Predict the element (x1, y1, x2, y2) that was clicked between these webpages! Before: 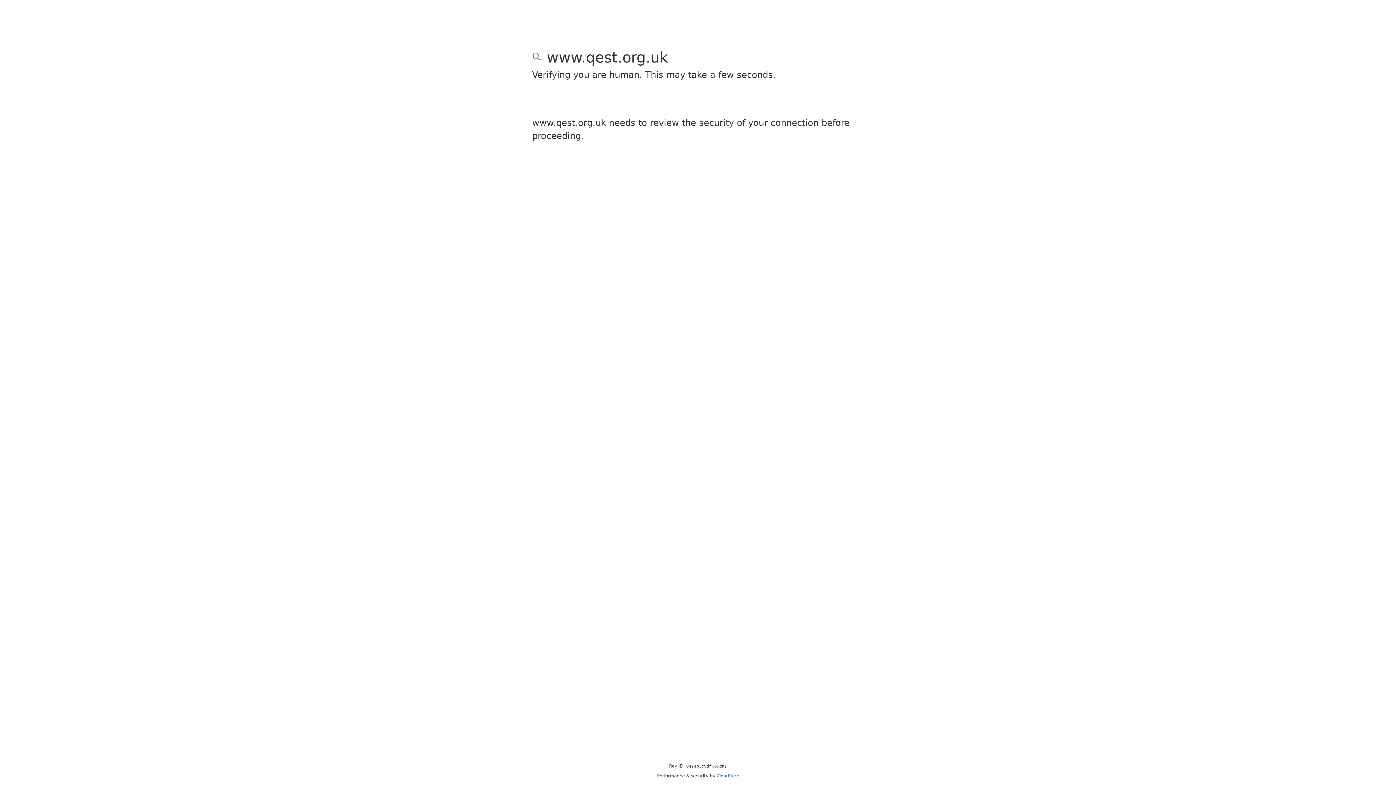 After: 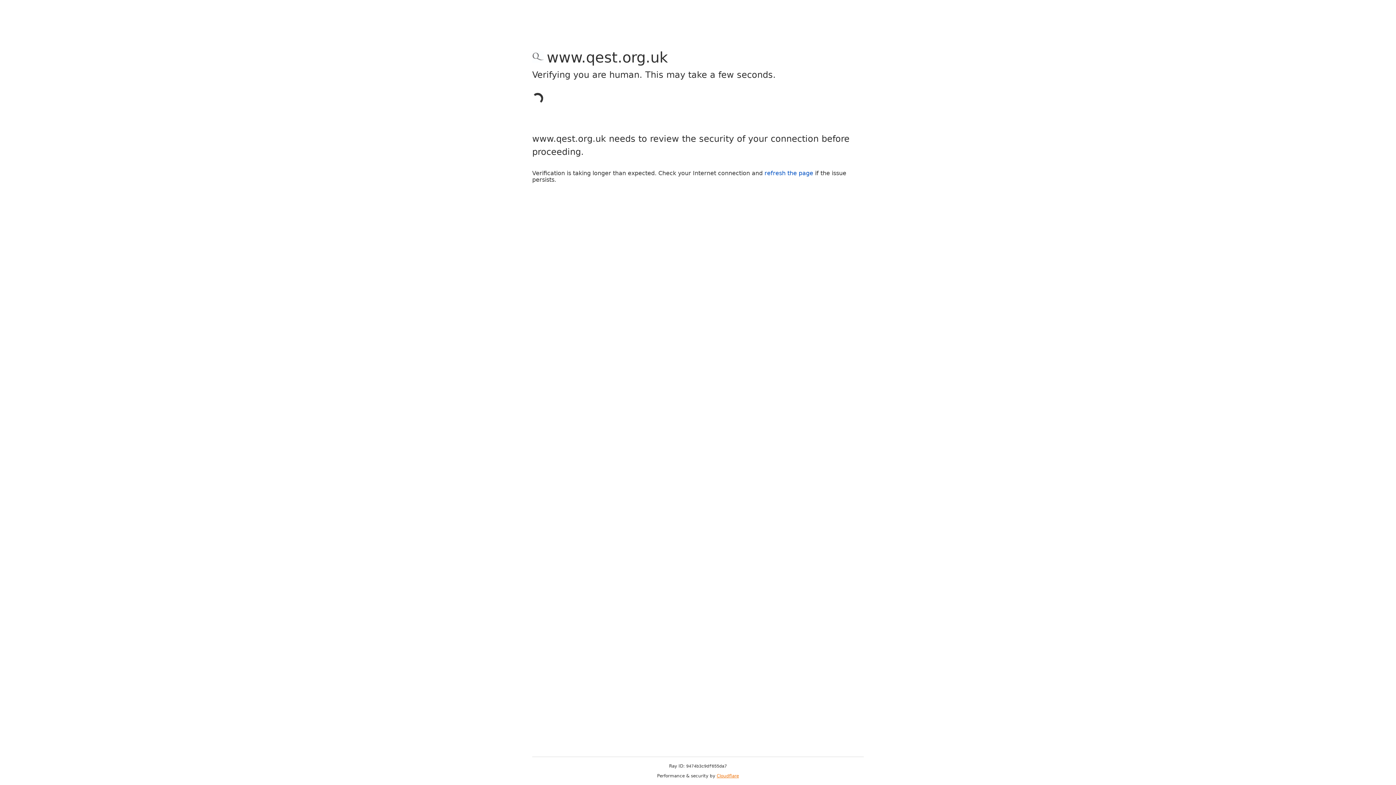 Action: label: Cloudflare bbox: (716, 773, 739, 778)